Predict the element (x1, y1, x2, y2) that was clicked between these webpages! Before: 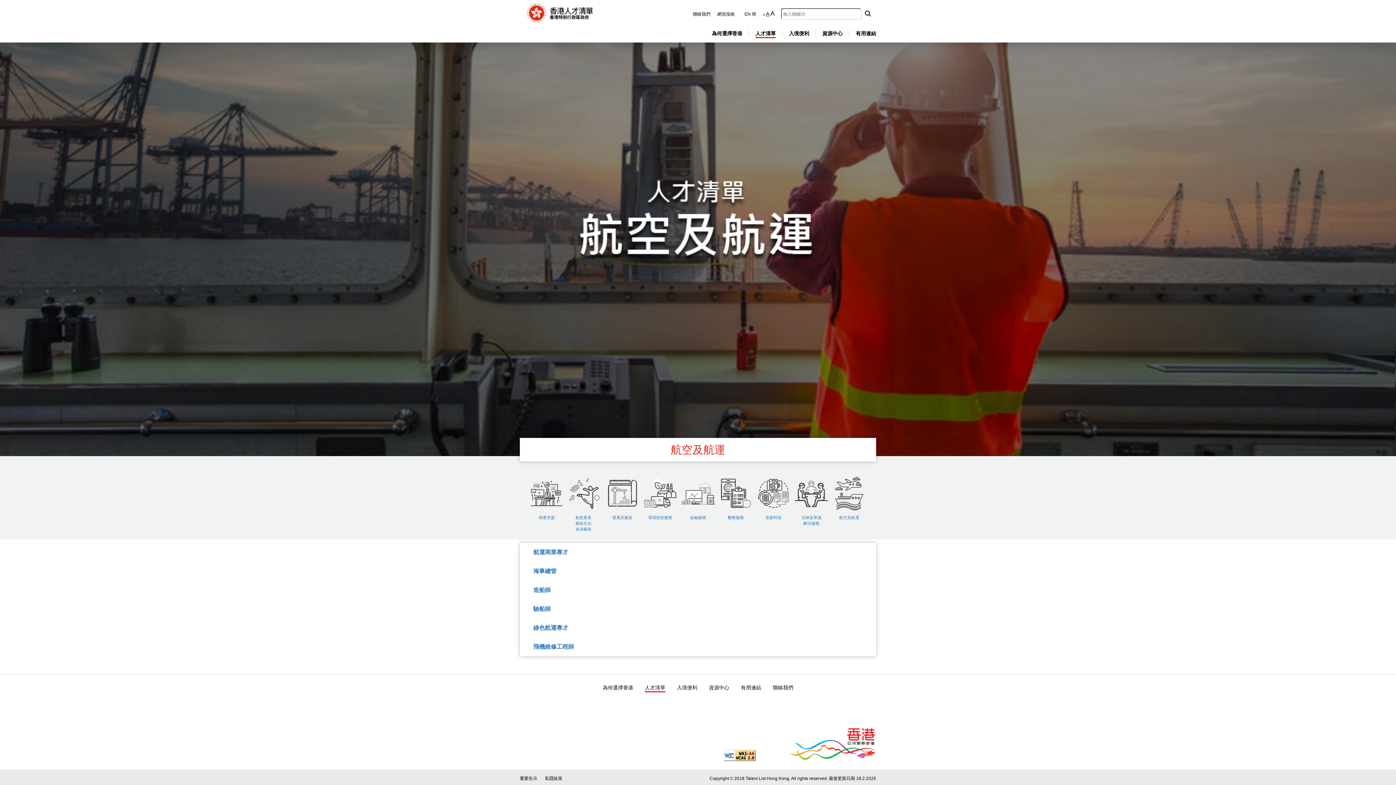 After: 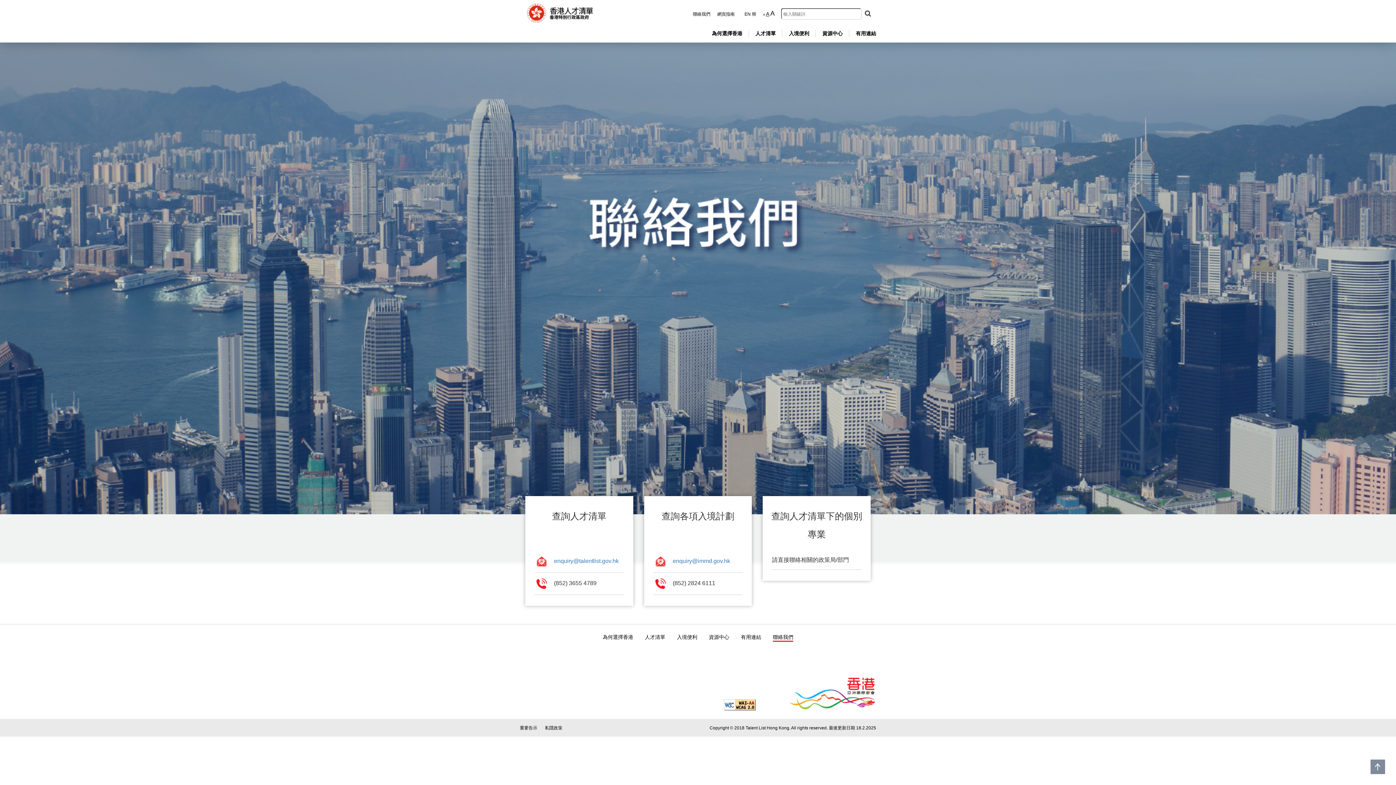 Action: bbox: (693, 11, 710, 16) label: 聯絡我們